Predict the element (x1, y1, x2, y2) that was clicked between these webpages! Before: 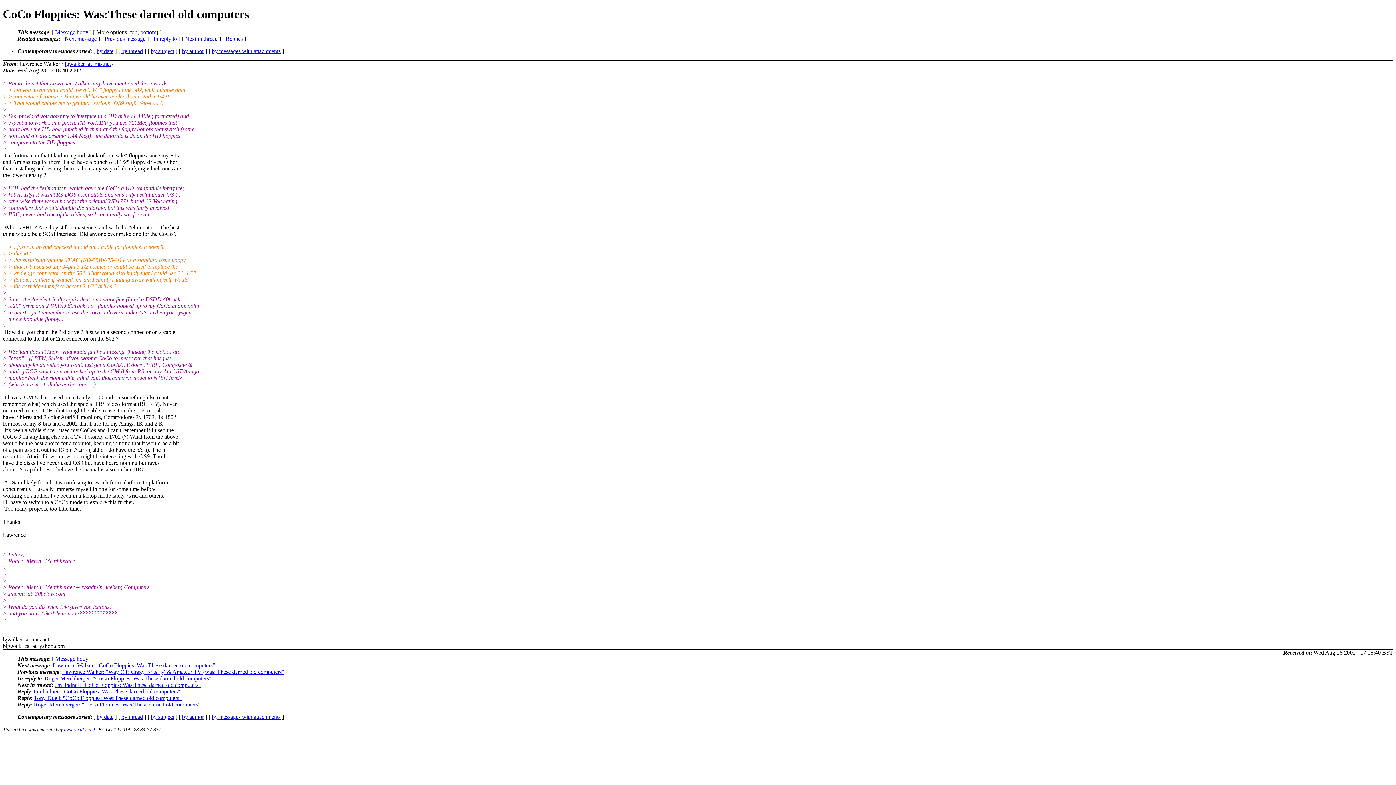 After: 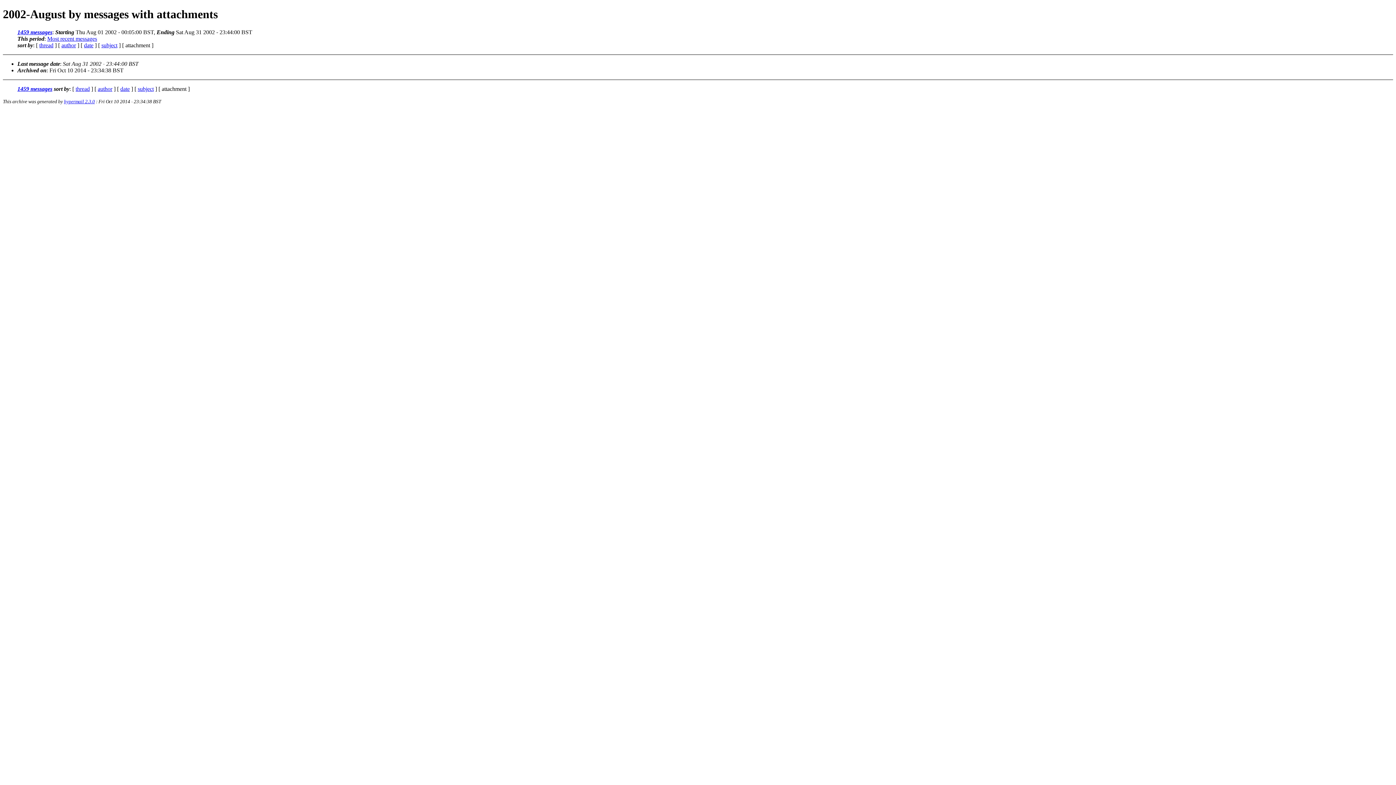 Action: bbox: (212, 714, 280, 720) label: by messages with attachments